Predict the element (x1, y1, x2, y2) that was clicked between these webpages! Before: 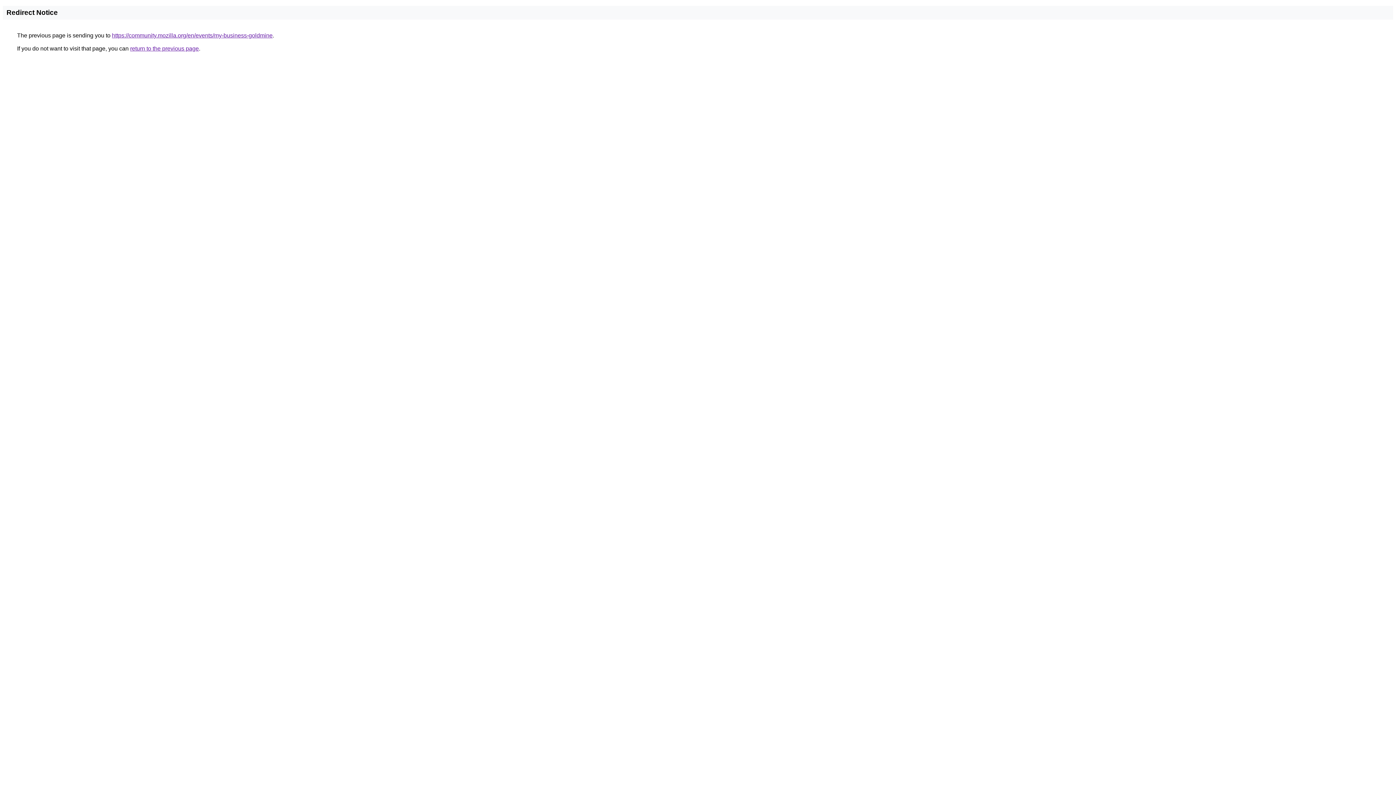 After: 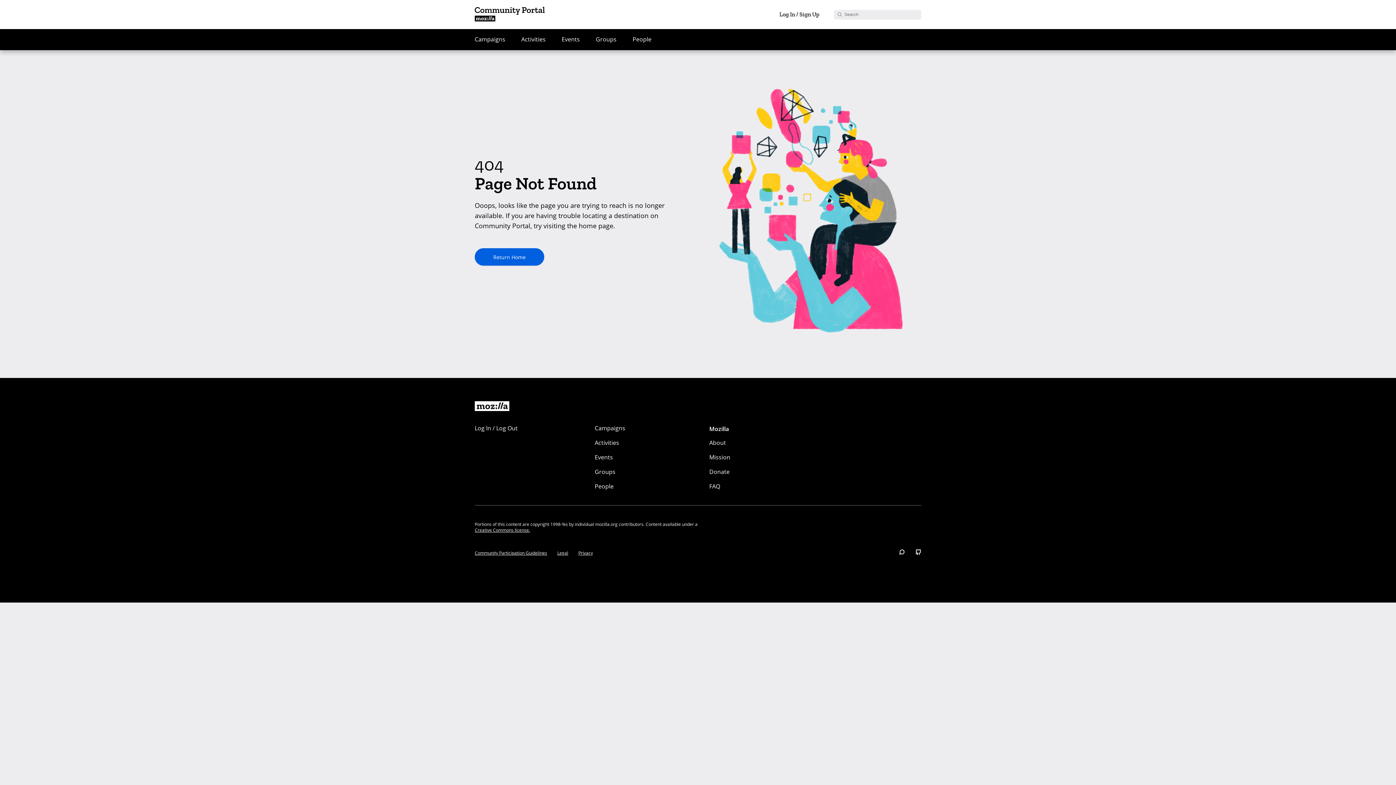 Action: bbox: (112, 32, 272, 38) label: https://community.mozilla.org/en/events/my-business-goldmine